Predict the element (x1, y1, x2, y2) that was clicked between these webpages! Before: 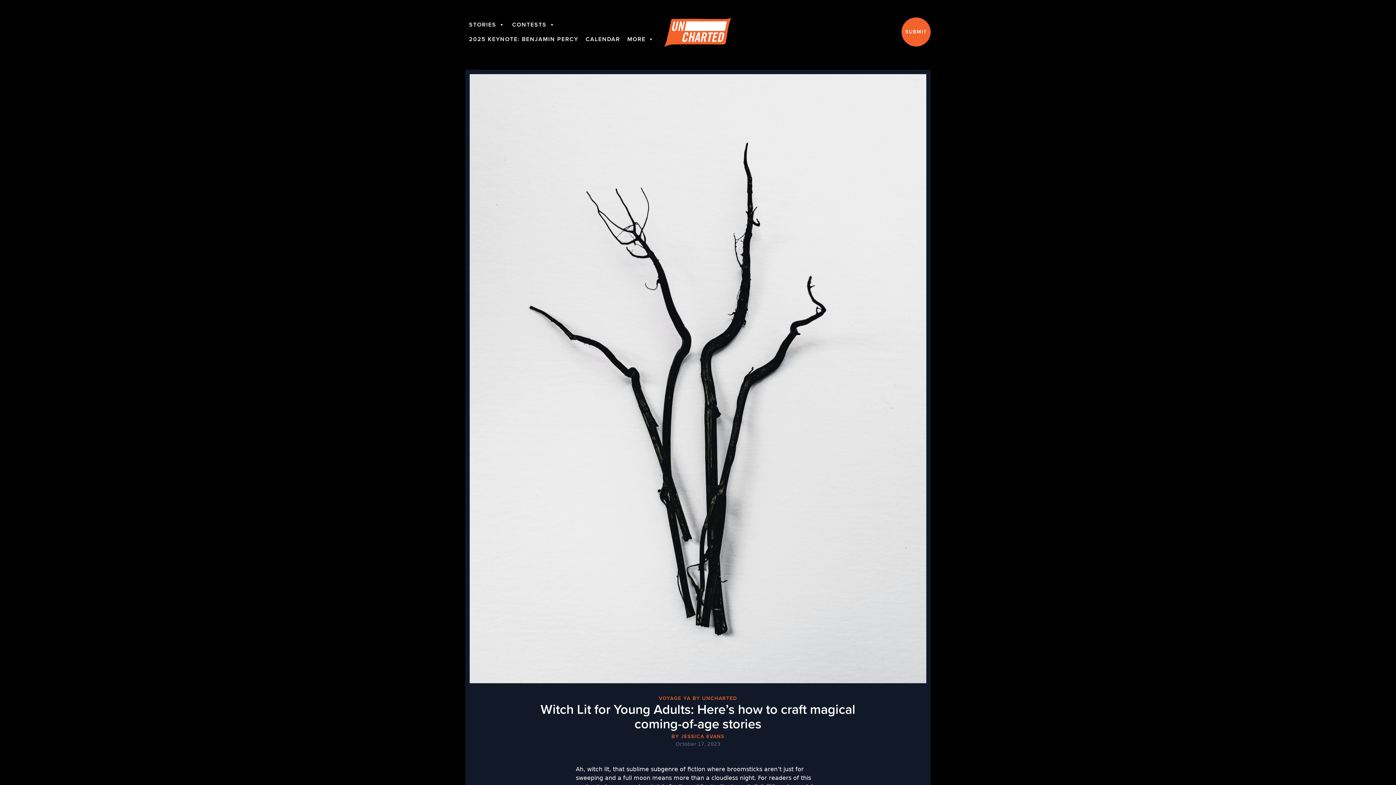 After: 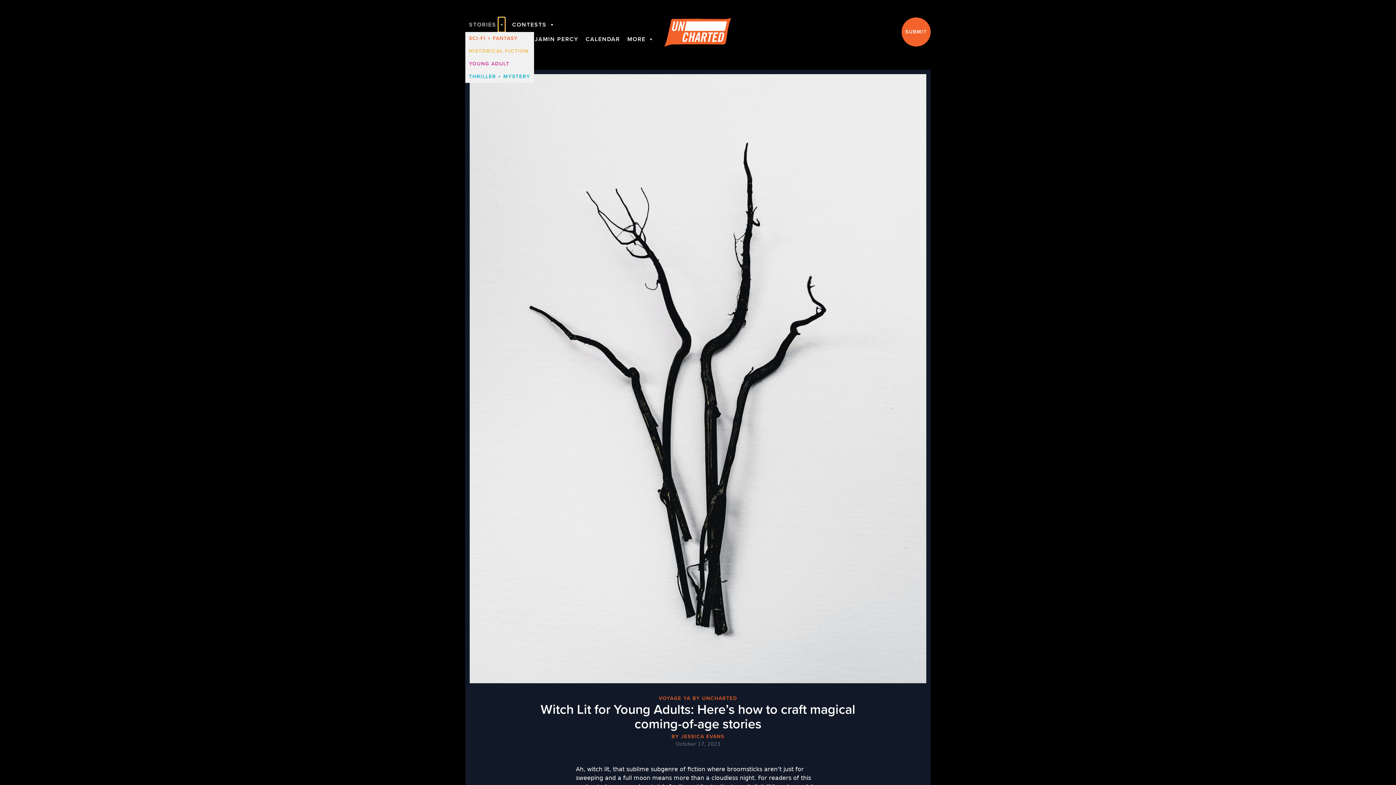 Action: label: Stories submenu bbox: (498, 17, 505, 32)